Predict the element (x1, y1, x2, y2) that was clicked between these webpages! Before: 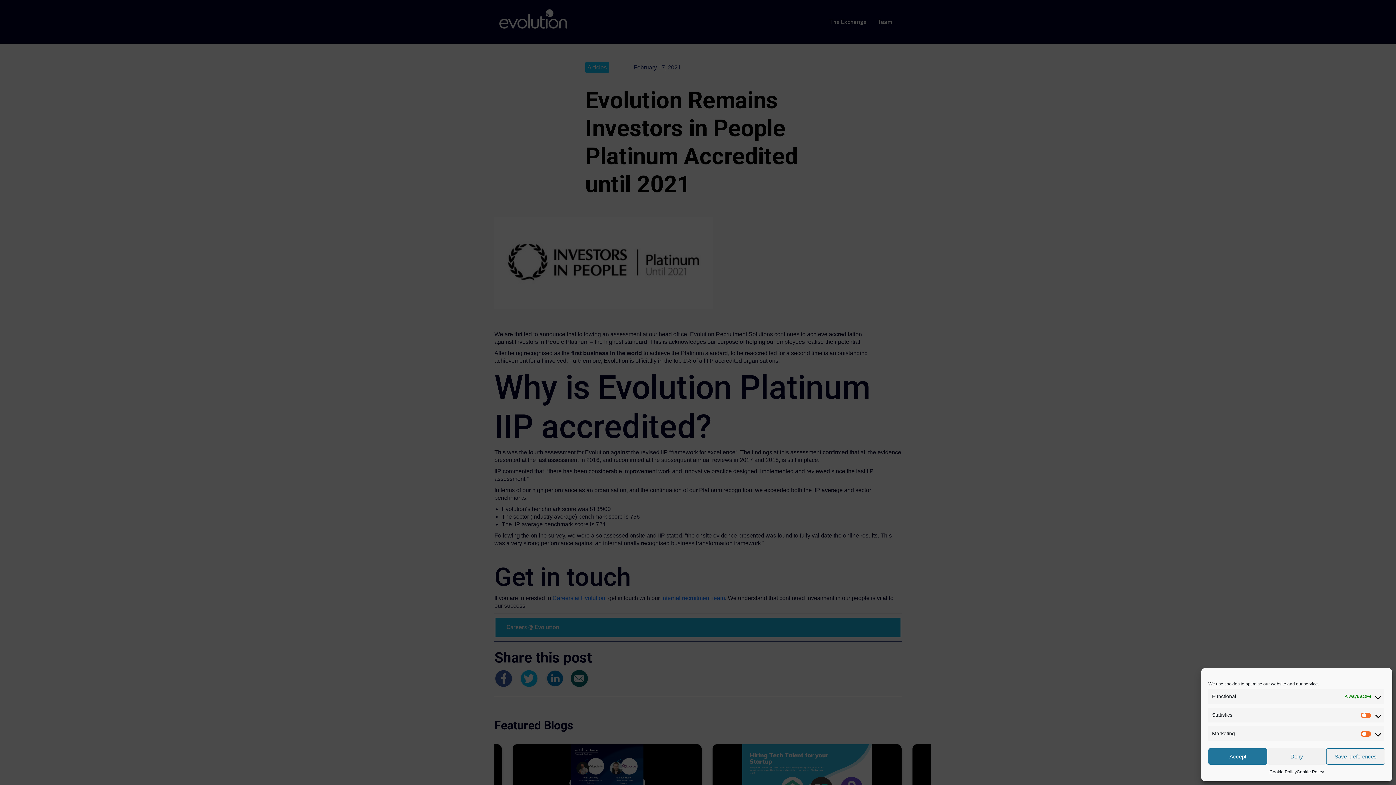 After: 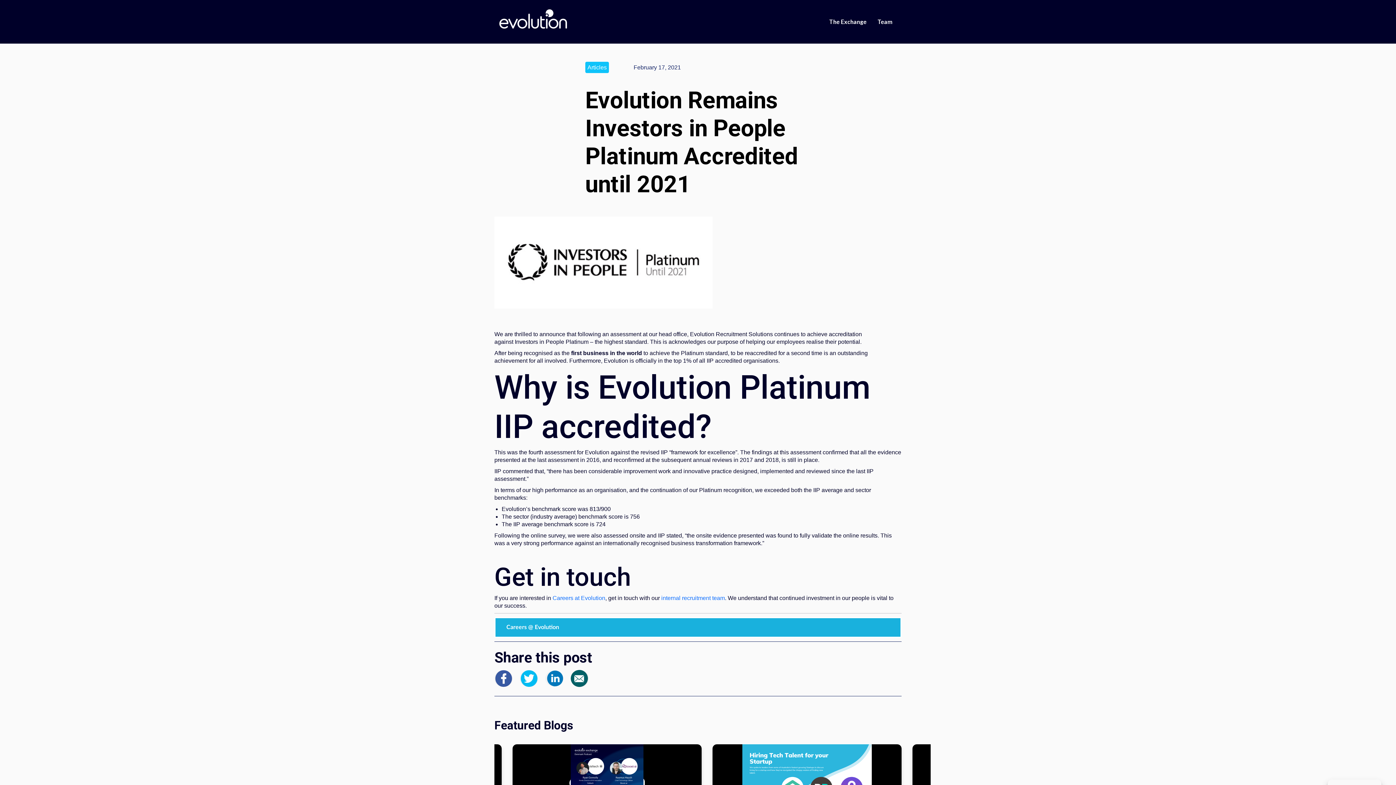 Action: bbox: (1326, 748, 1385, 765) label: Save preferences